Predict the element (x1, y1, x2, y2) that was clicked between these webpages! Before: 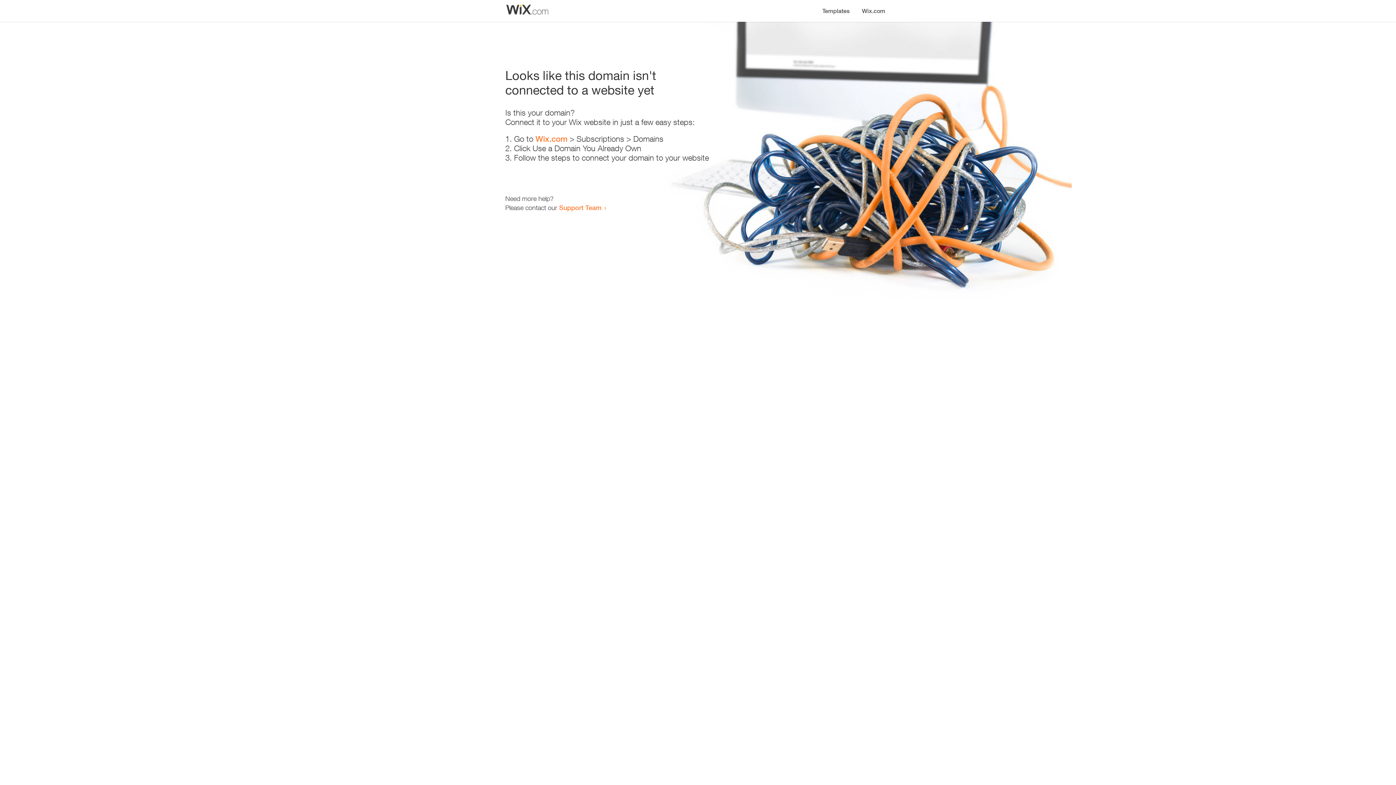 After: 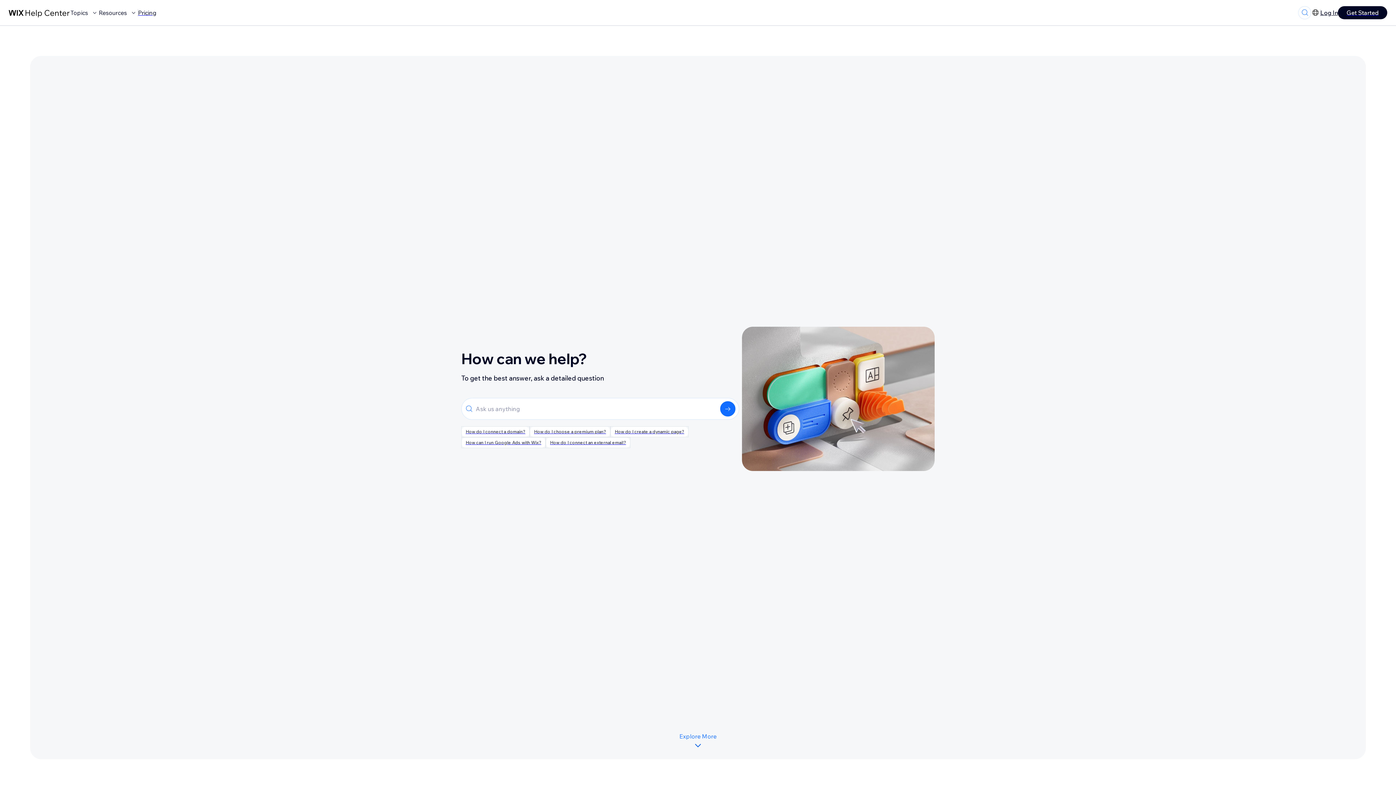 Action: label: Support Team bbox: (559, 203, 601, 211)